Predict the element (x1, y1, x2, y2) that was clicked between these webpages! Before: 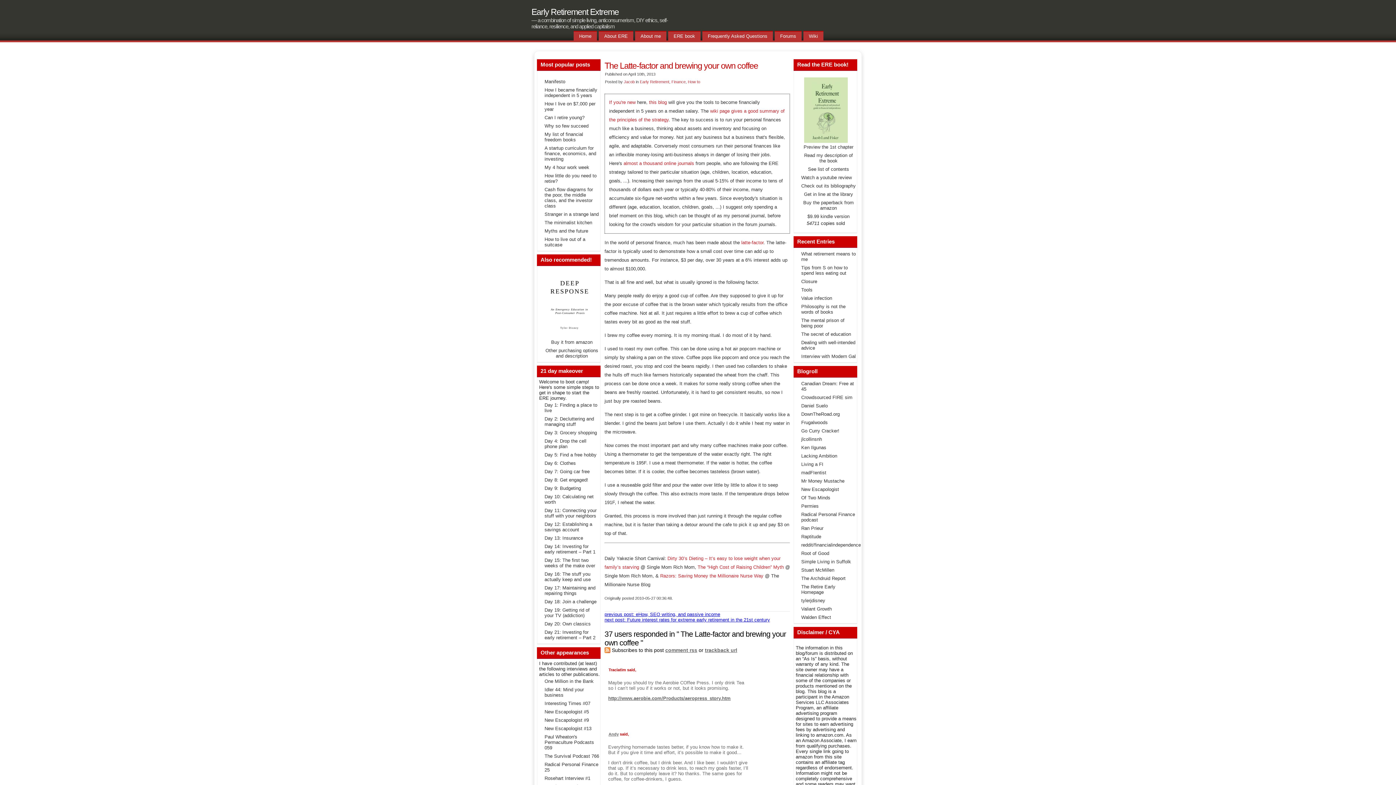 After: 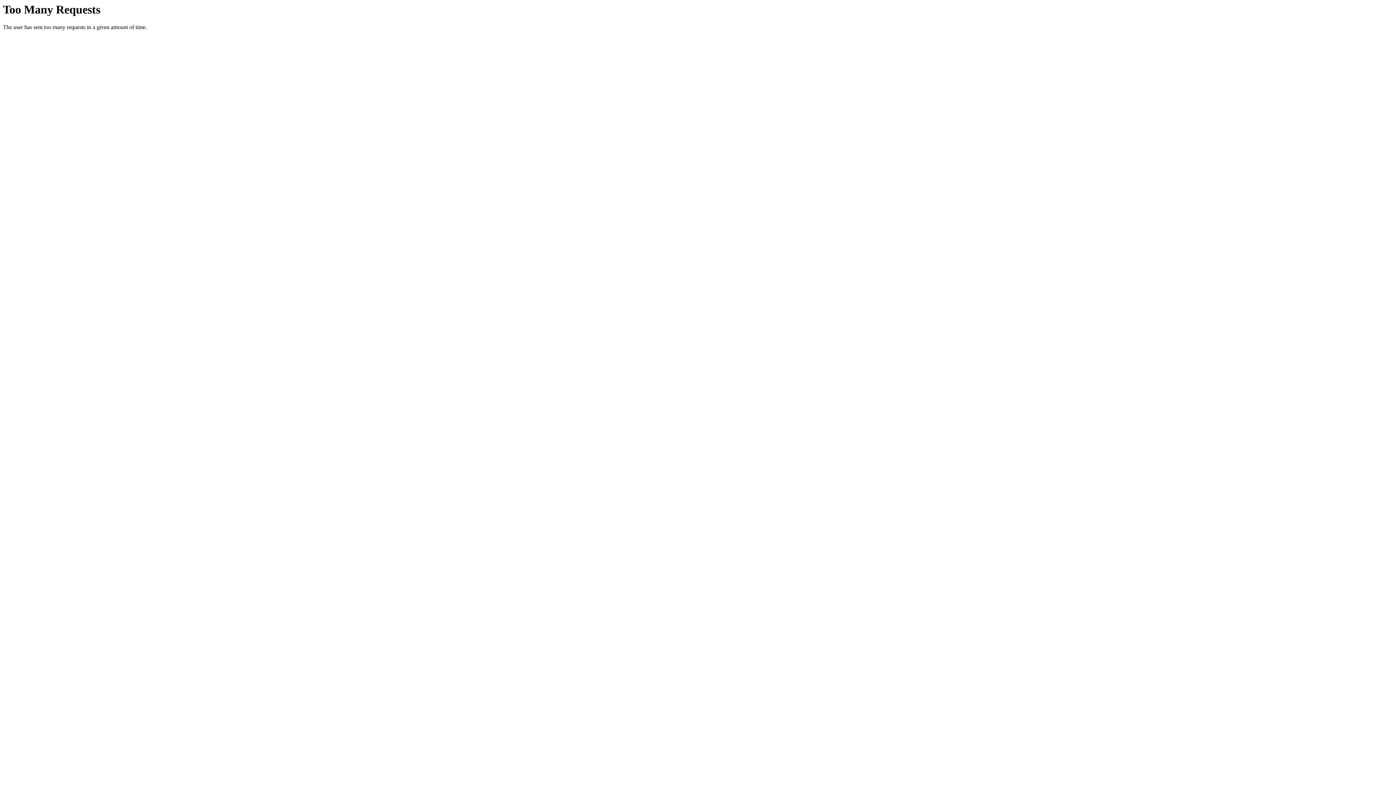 Action: label: The Retire Early Homepage bbox: (796, 582, 856, 596)